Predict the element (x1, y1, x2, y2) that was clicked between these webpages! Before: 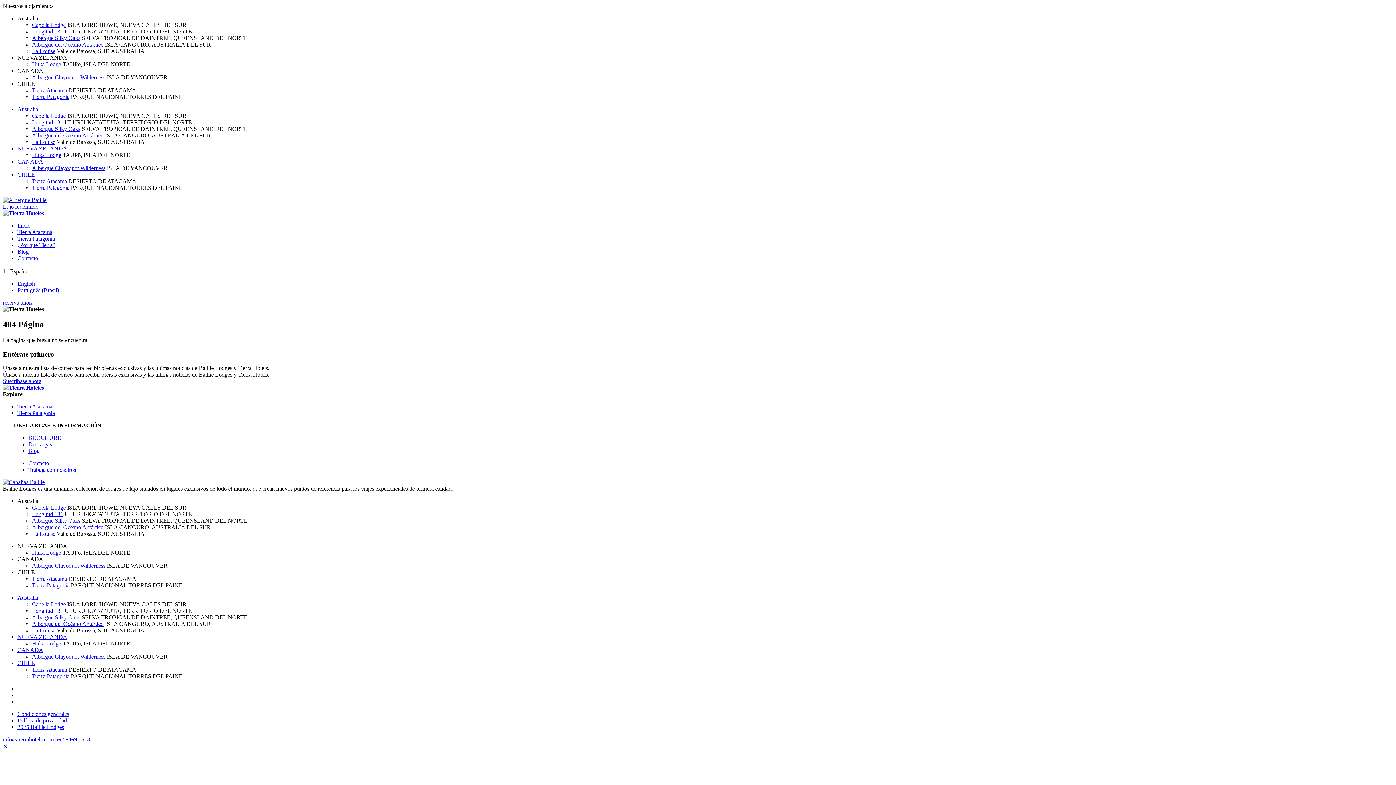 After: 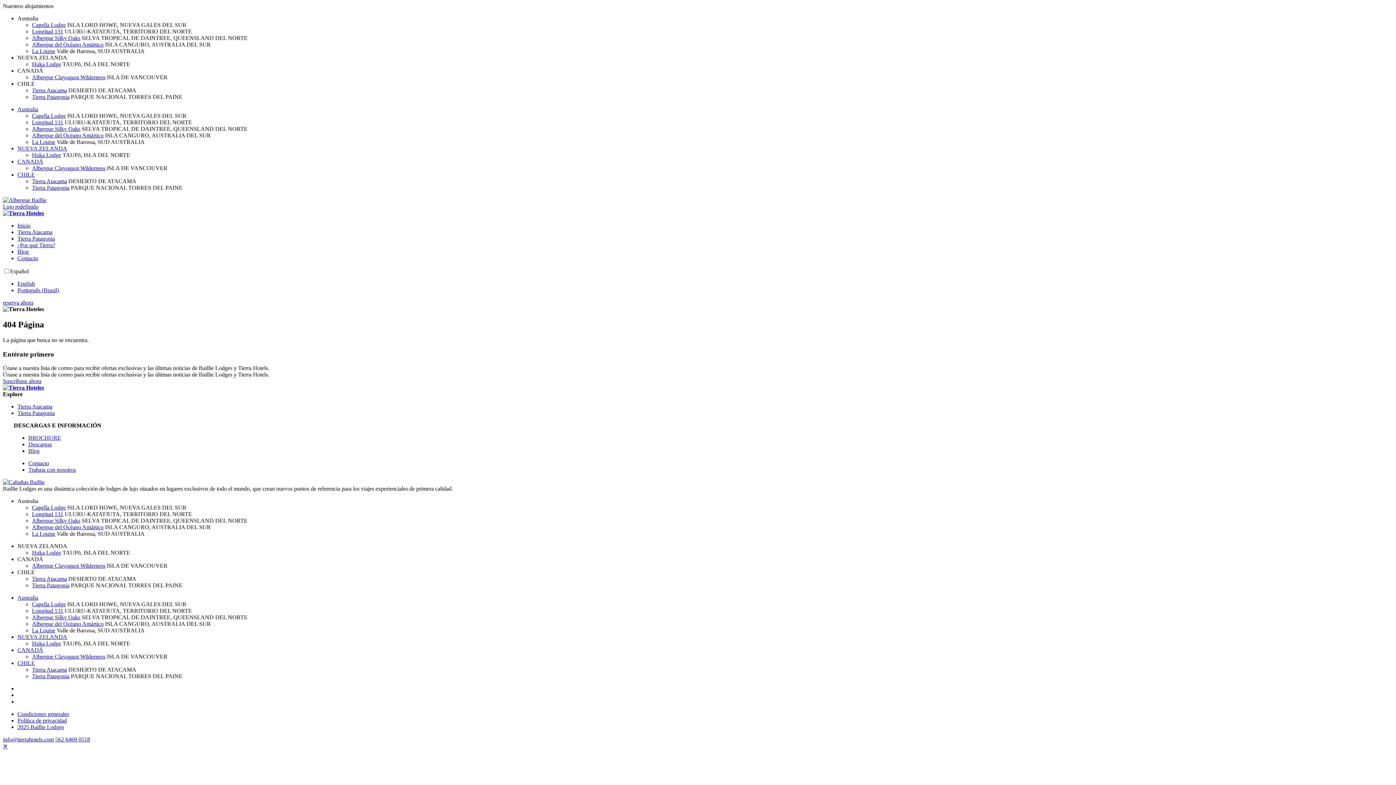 Action: bbox: (32, 582, 69, 588) label: Tierra Patagonia